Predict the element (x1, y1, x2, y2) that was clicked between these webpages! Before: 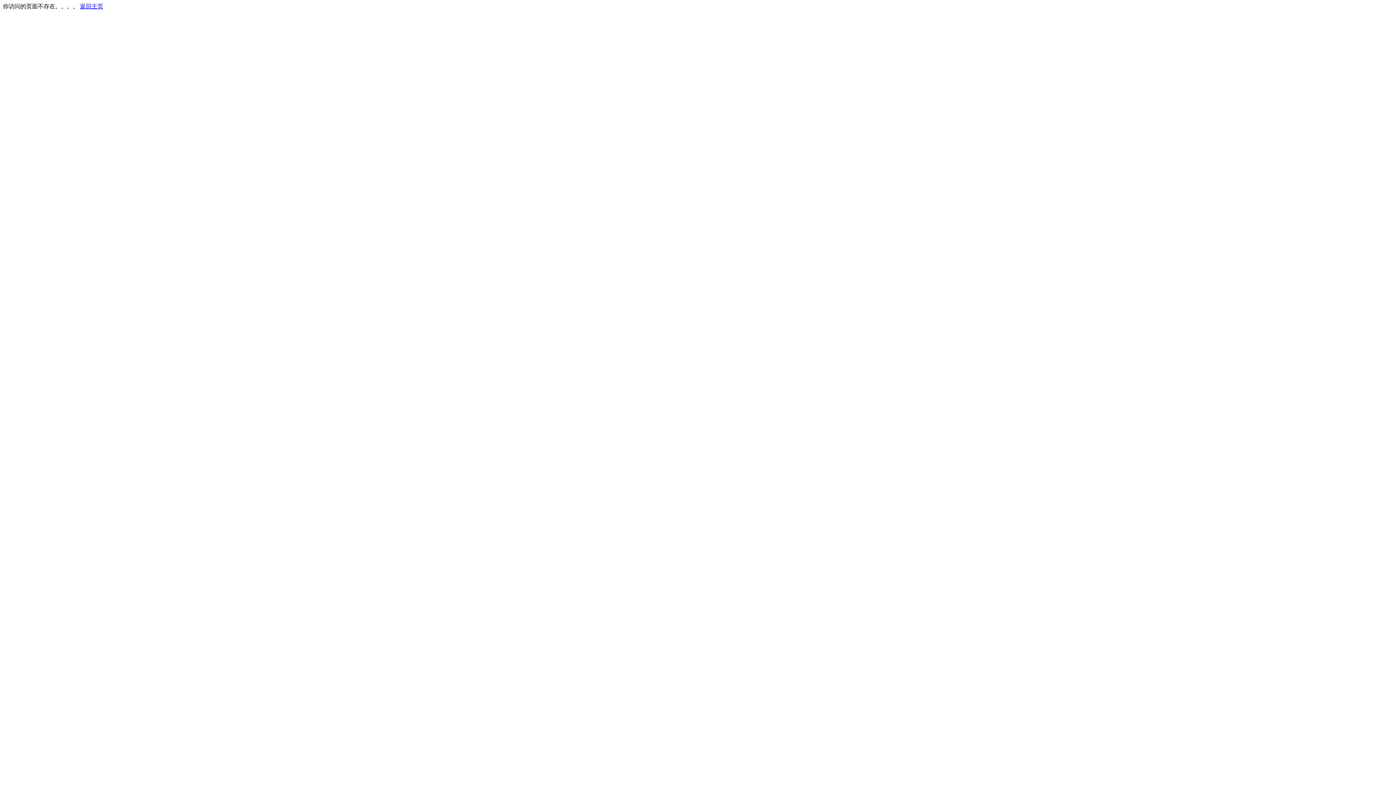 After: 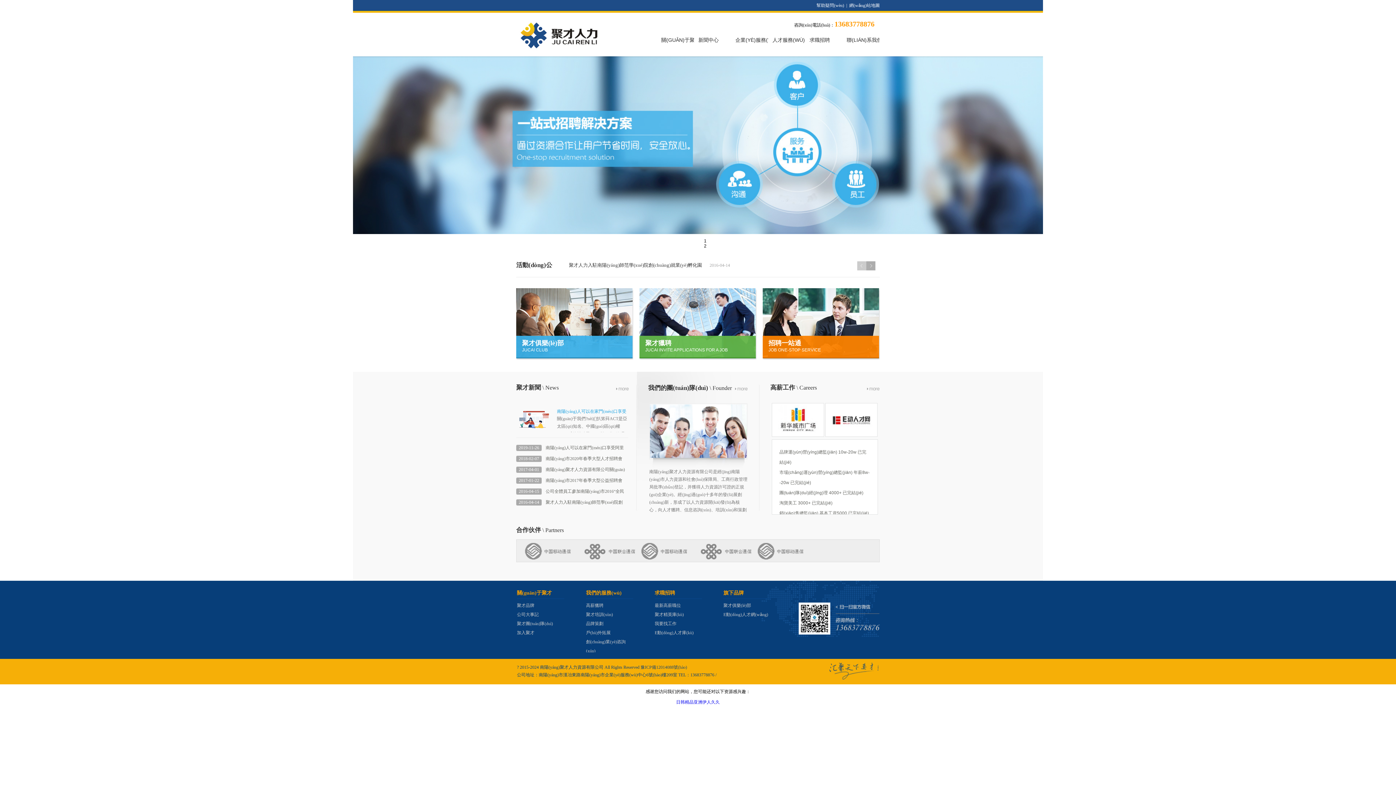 Action: bbox: (80, 3, 103, 9) label: 返回主页